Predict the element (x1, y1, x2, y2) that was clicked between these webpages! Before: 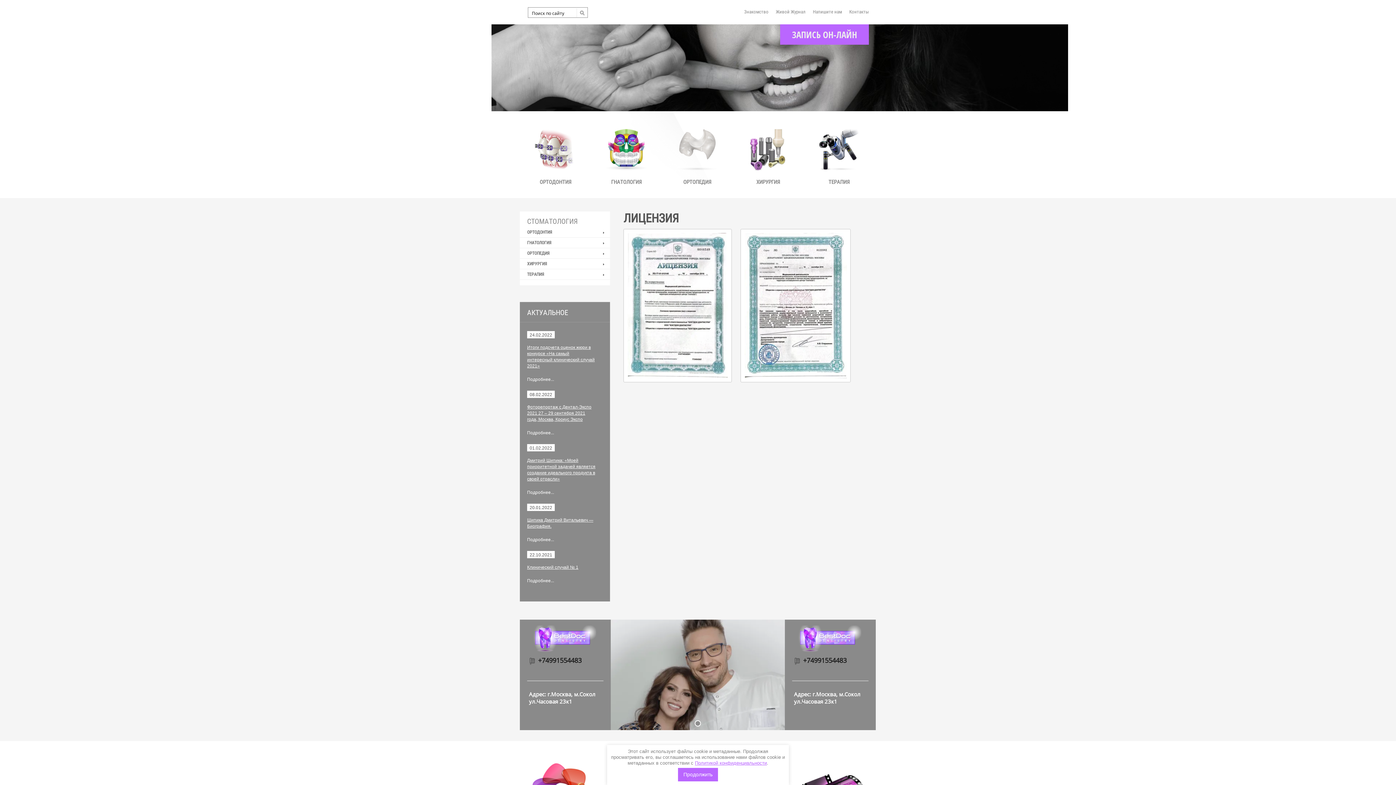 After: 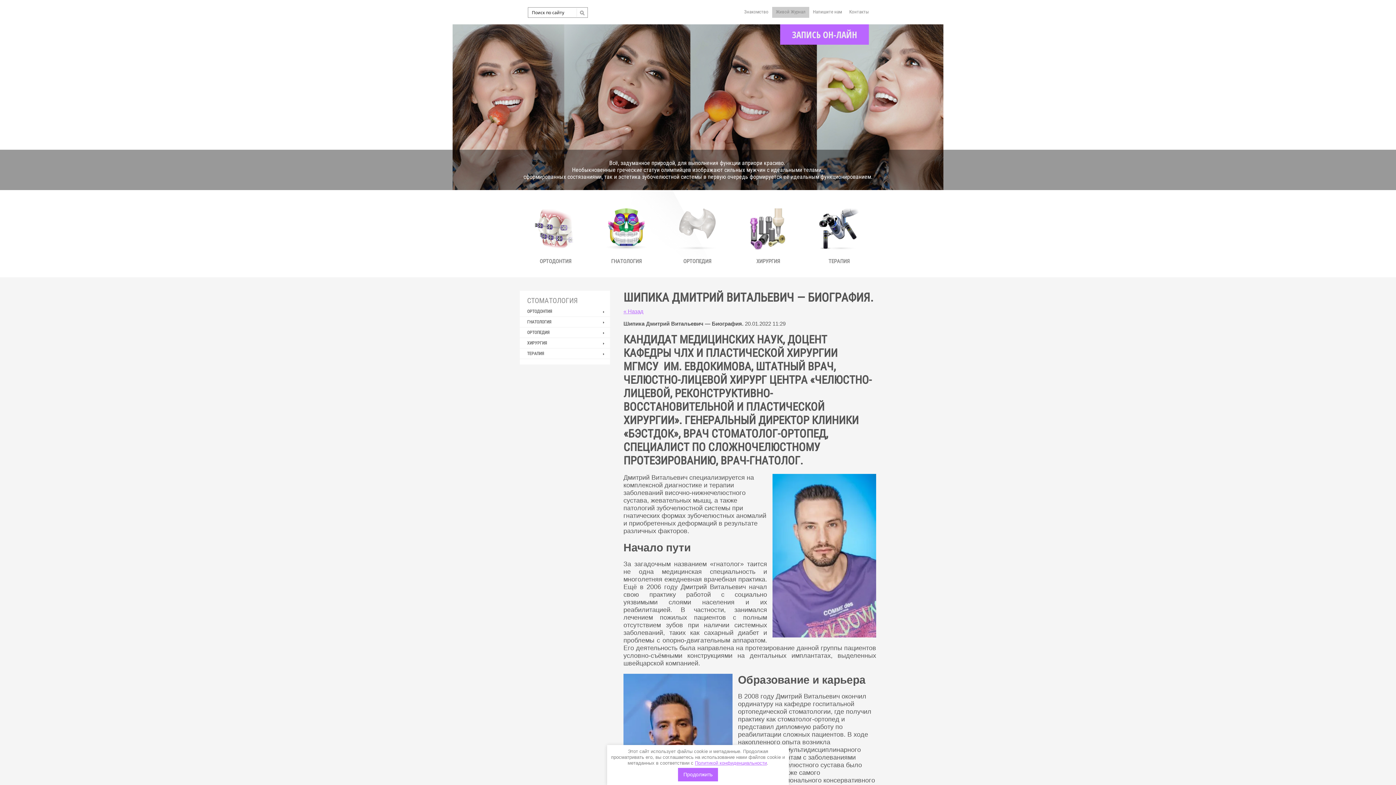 Action: bbox: (527, 537, 554, 542) label: Подробнее...